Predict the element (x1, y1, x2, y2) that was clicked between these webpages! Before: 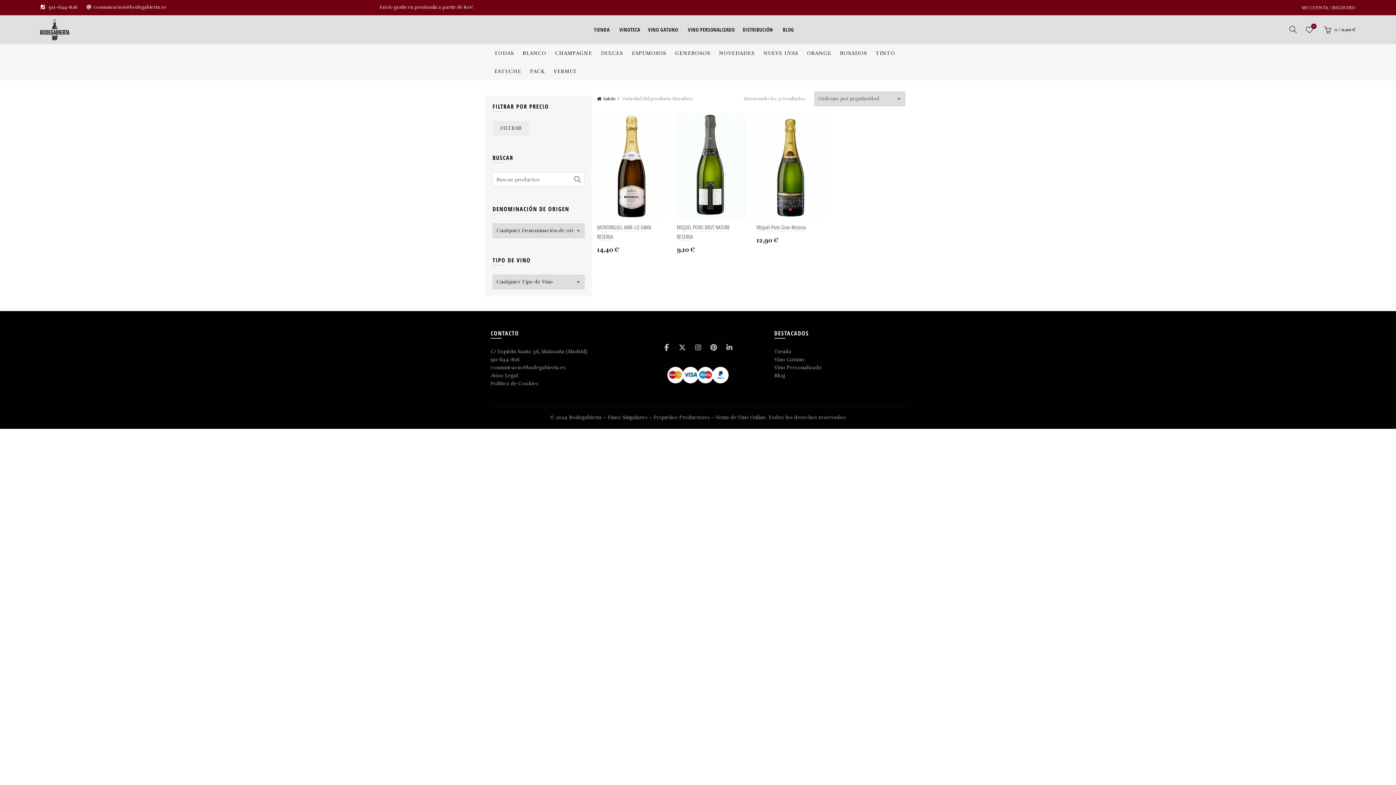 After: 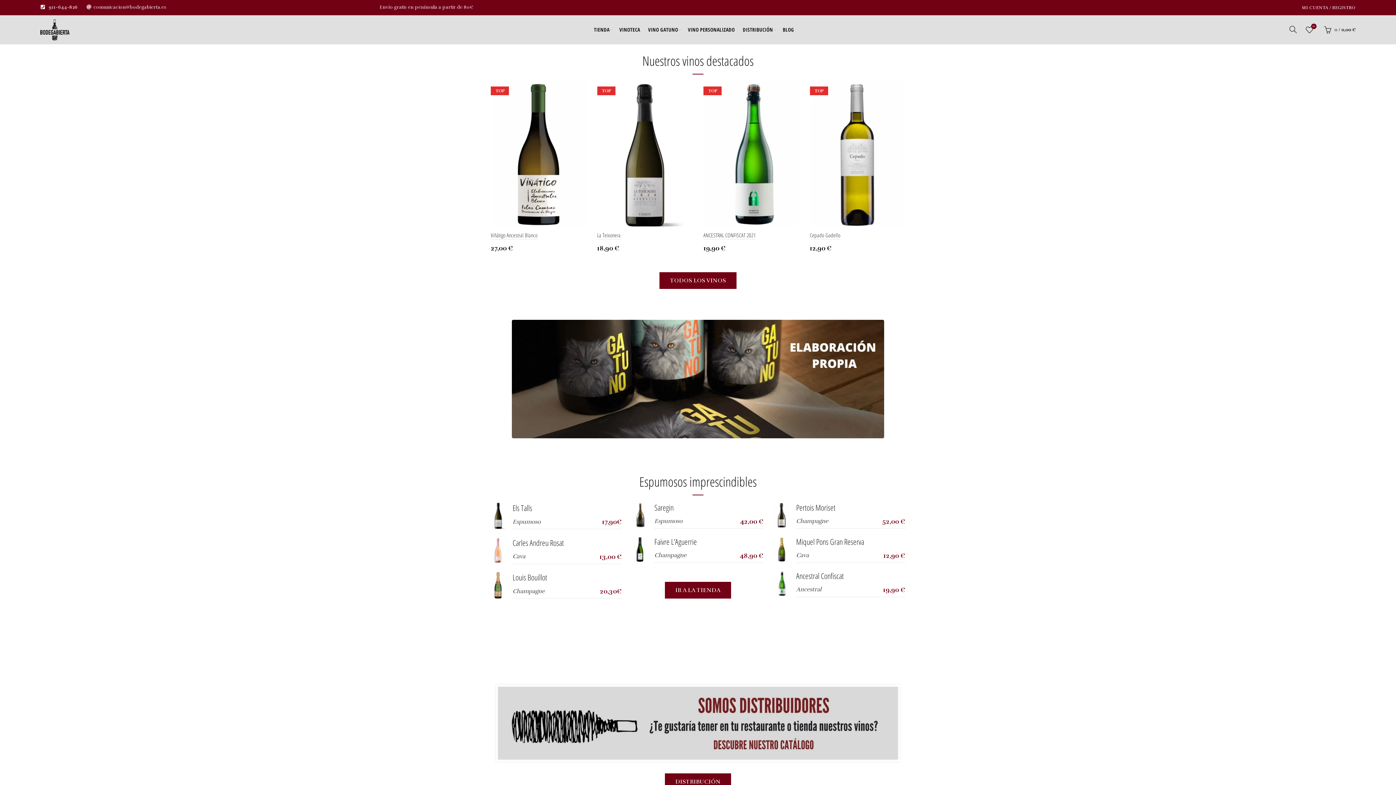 Action: bbox: (40, 26, 69, 32)